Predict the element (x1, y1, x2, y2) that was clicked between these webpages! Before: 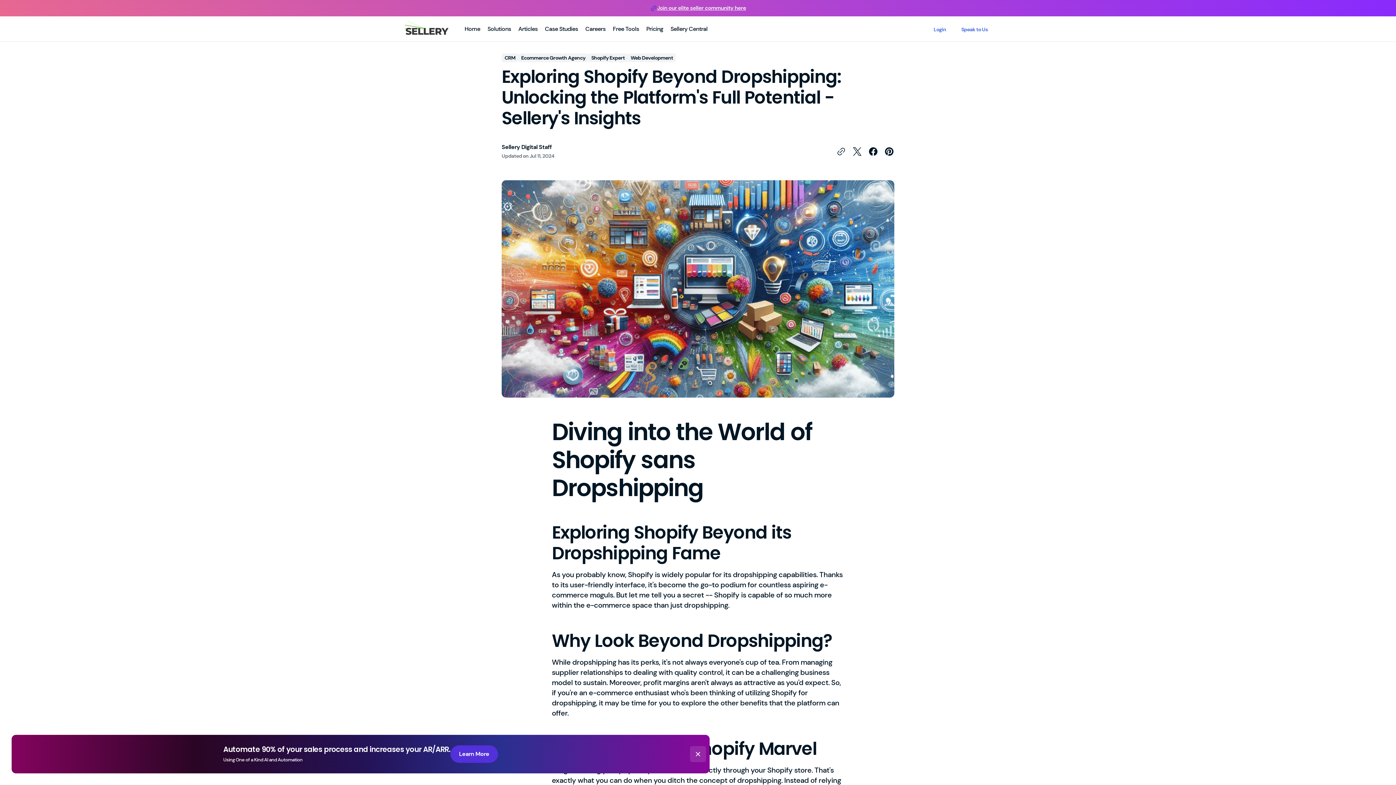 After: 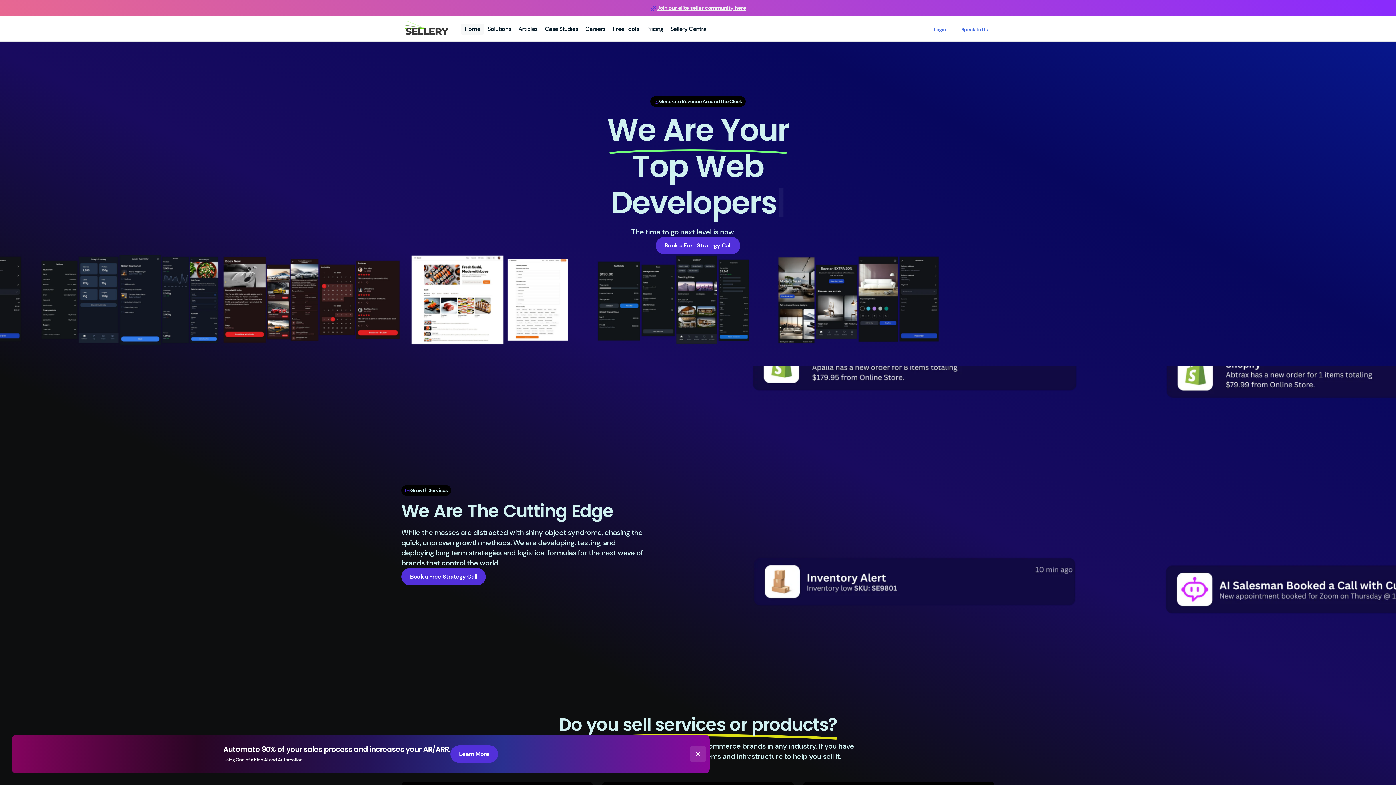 Action: bbox: (461, 21, 484, 37) label: Home